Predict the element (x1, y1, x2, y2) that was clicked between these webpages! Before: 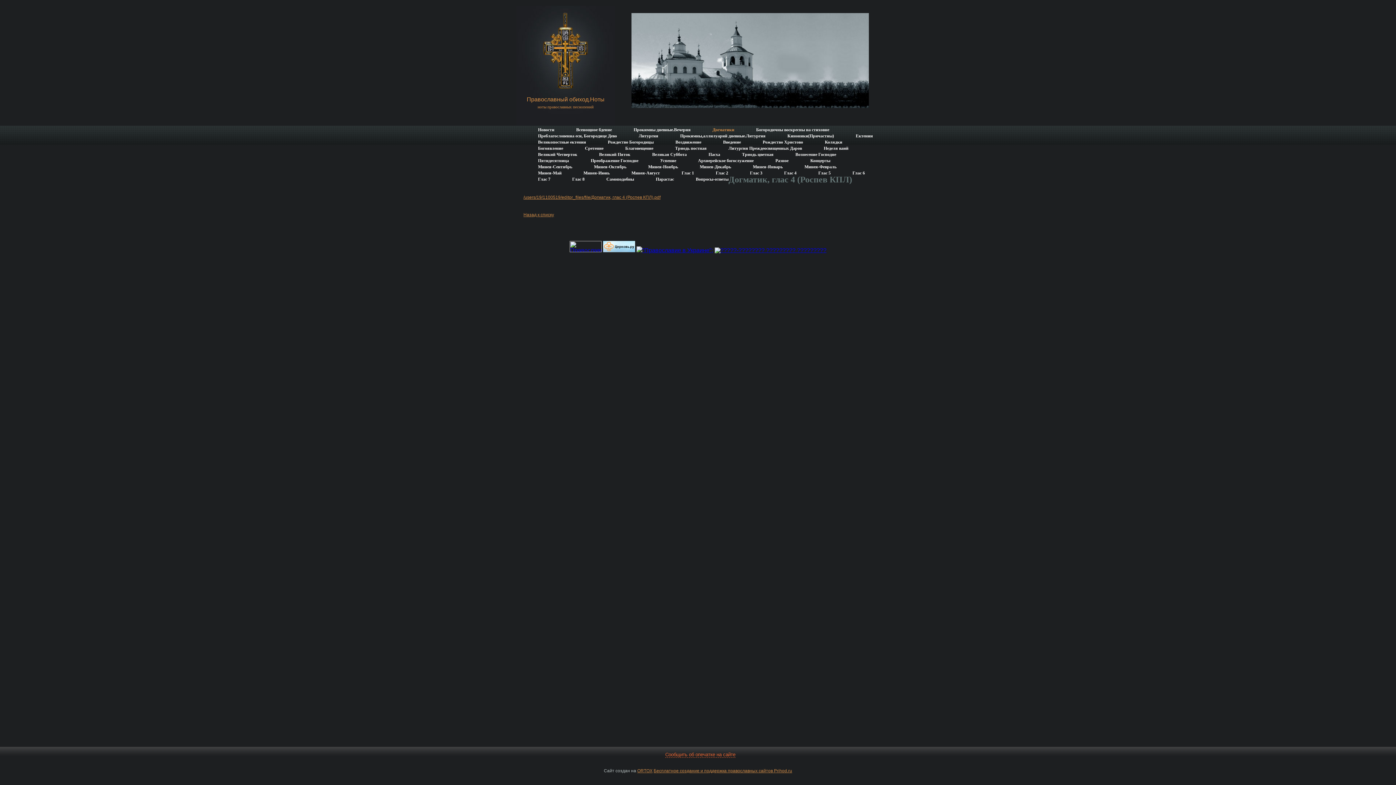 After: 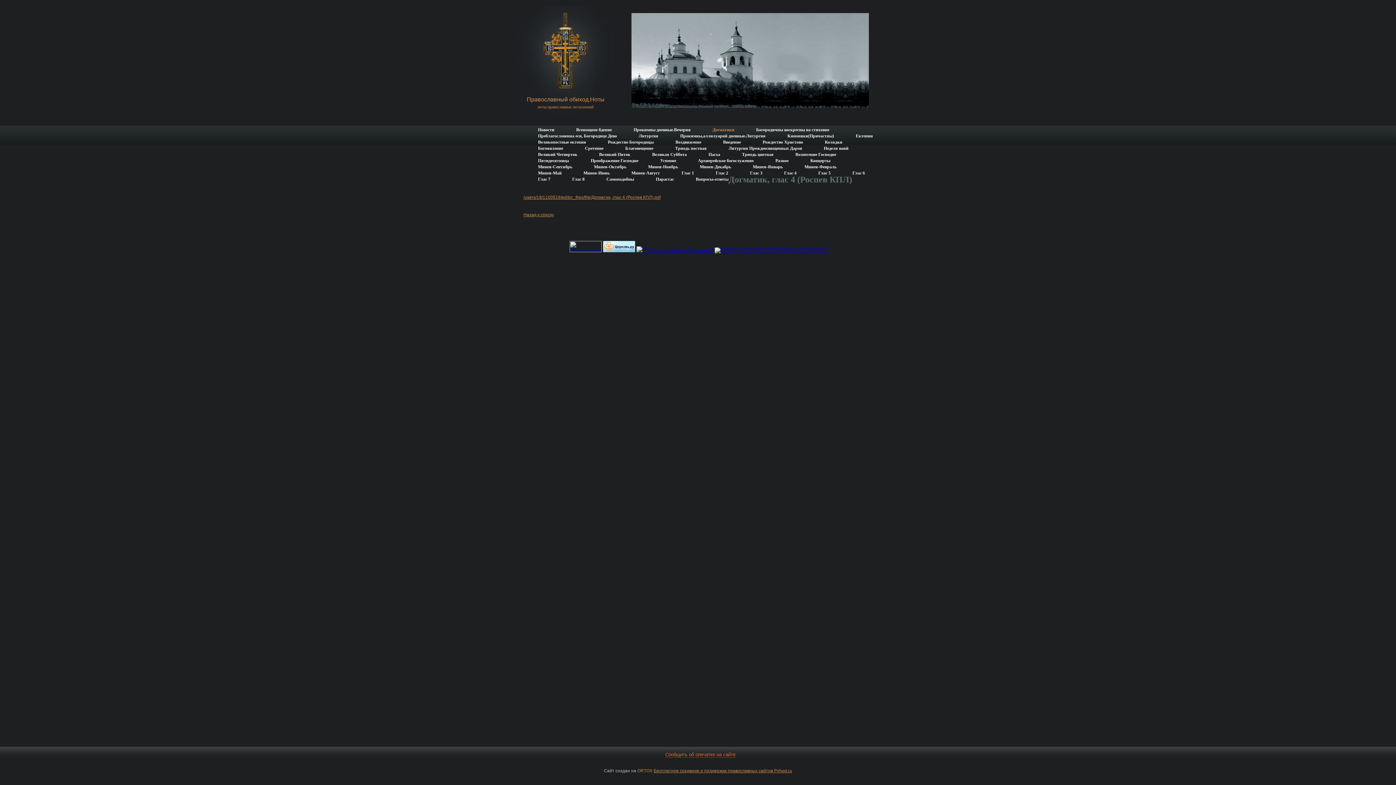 Action: label: ORTOX bbox: (637, 768, 652, 773)